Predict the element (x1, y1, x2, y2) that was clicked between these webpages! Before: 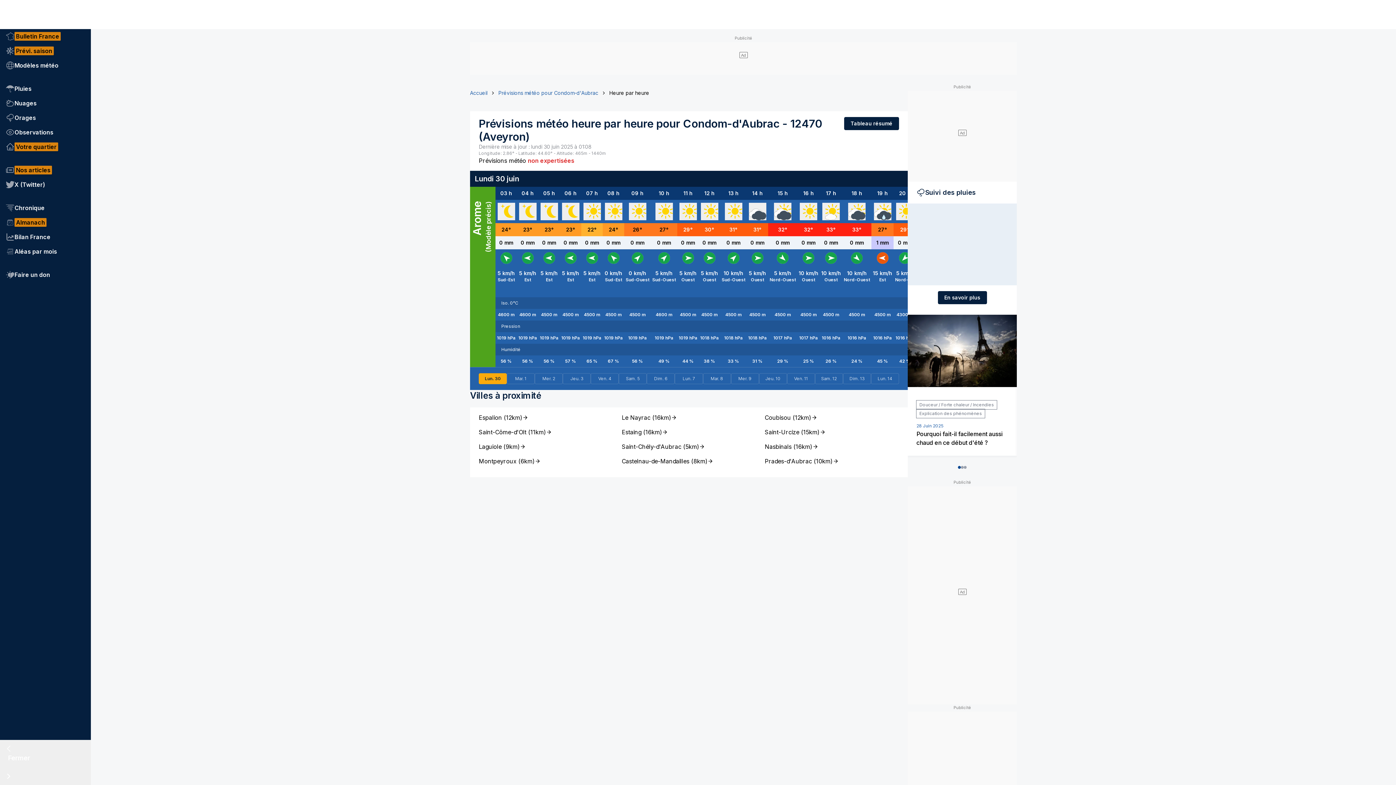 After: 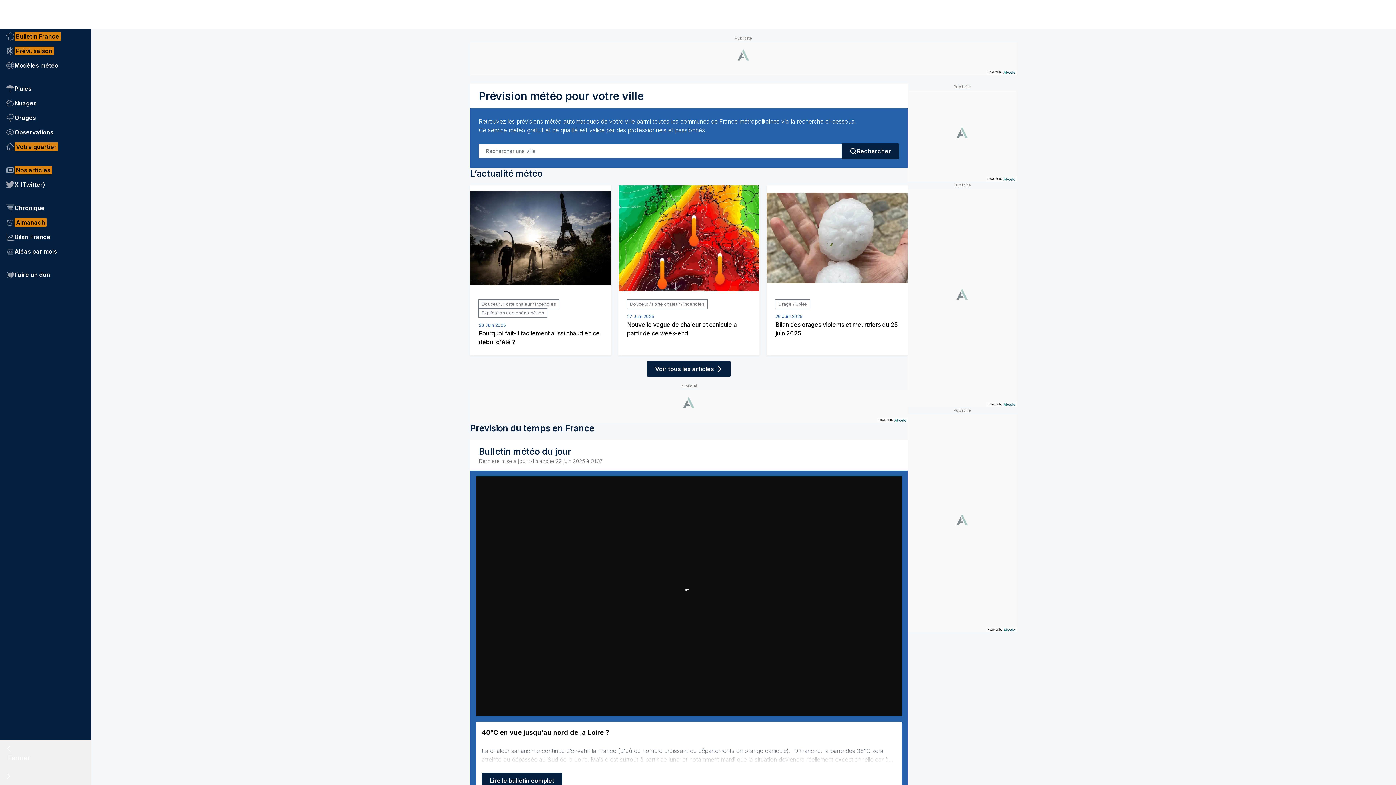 Action: bbox: (470, 89, 487, 96) label: Accueil